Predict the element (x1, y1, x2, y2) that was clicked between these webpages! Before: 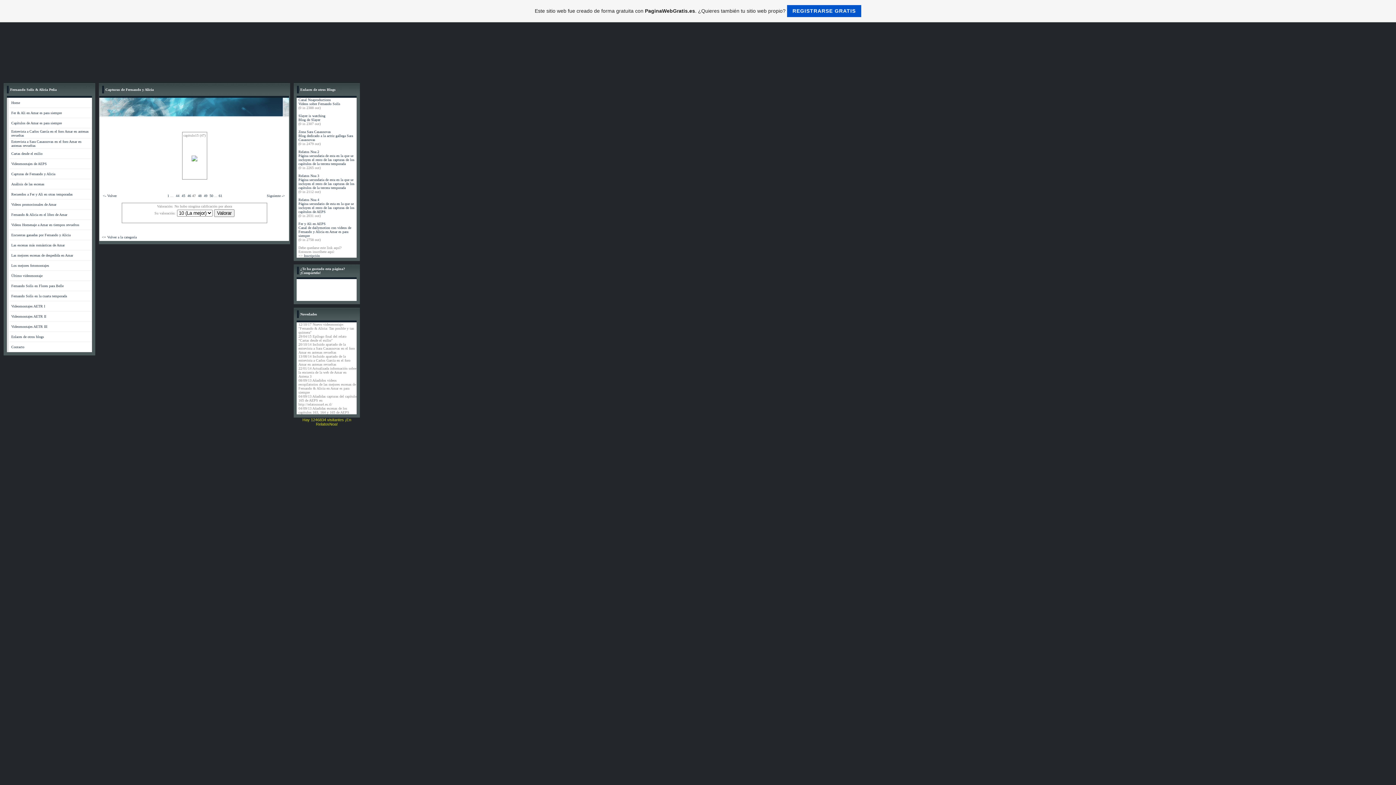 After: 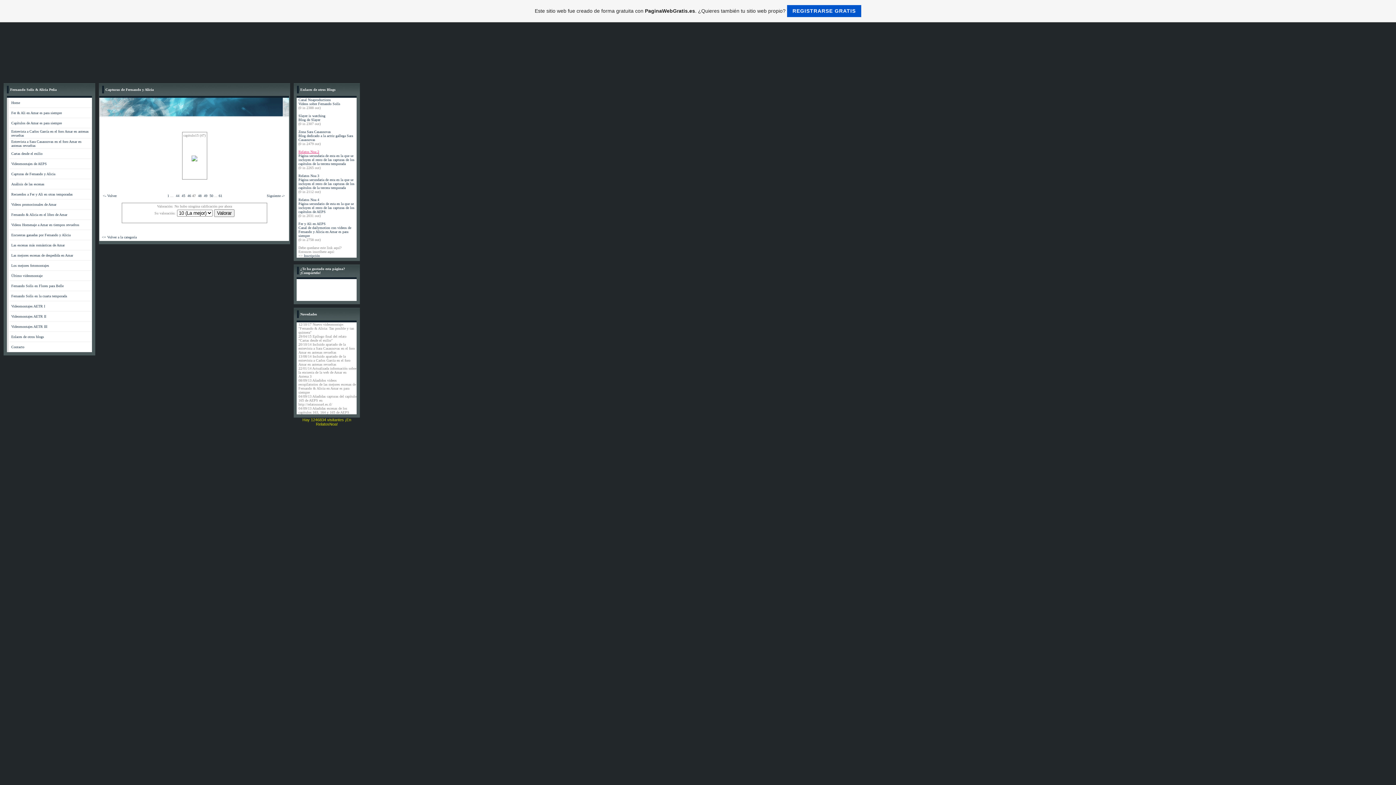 Action: label: Relatos Noa 2 bbox: (298, 149, 319, 153)